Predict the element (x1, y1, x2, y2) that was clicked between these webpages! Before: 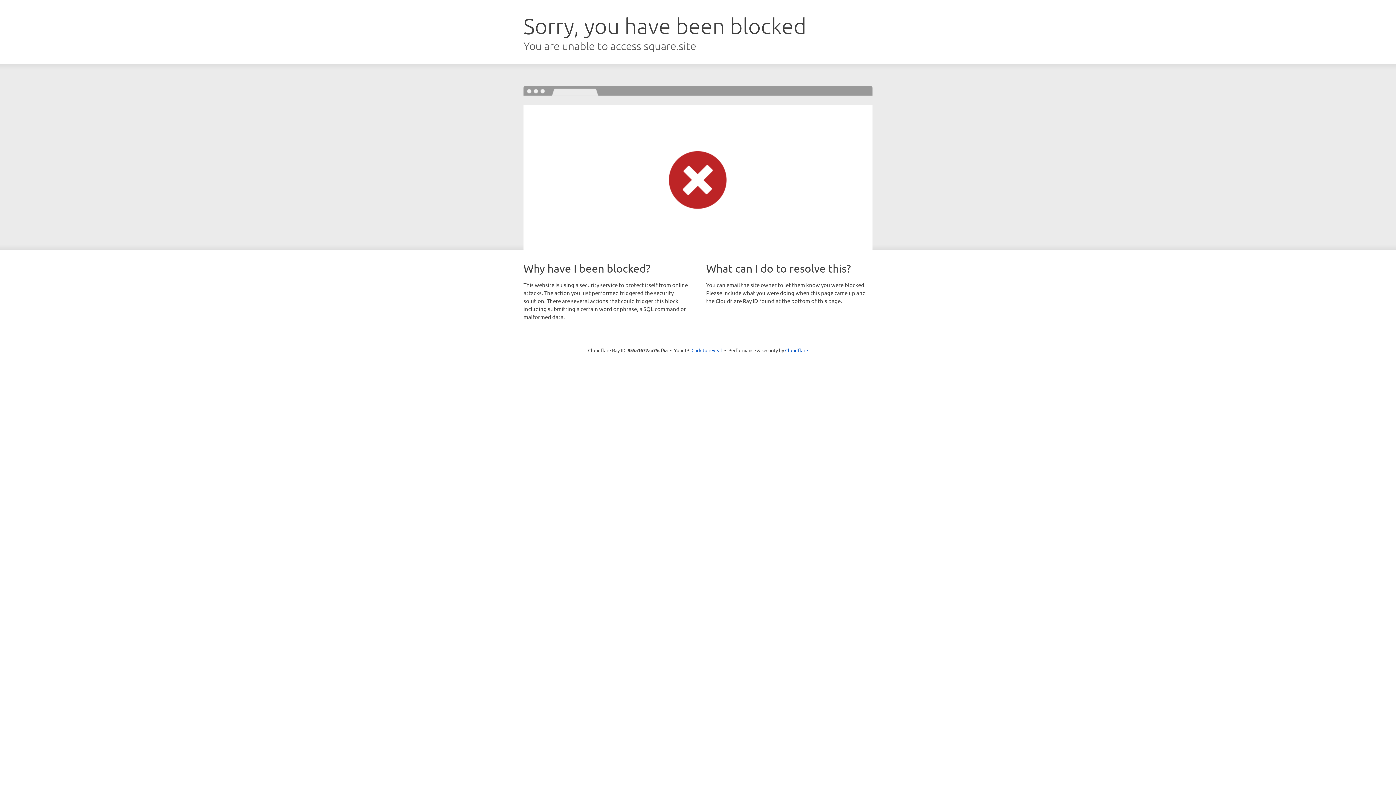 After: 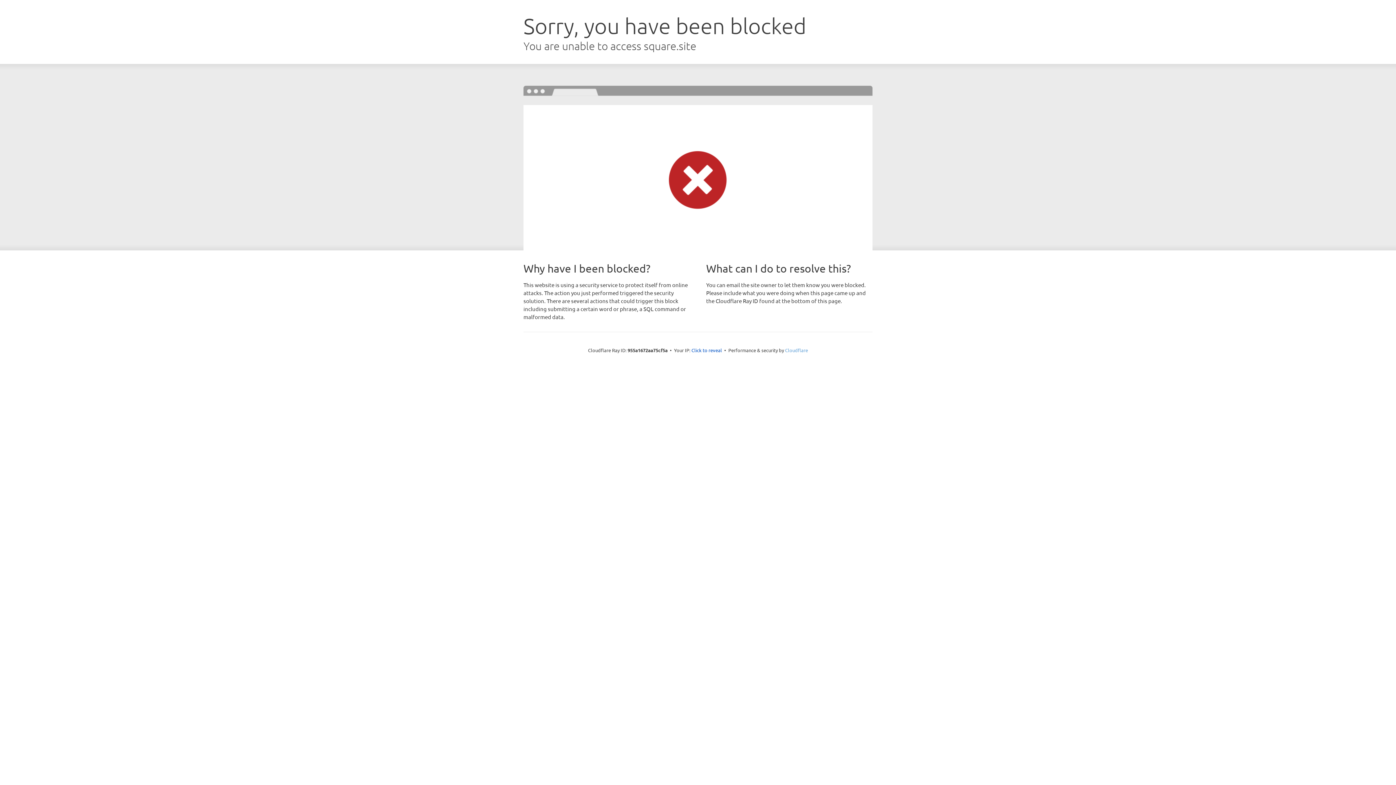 Action: label: Cloudflare bbox: (785, 347, 808, 353)